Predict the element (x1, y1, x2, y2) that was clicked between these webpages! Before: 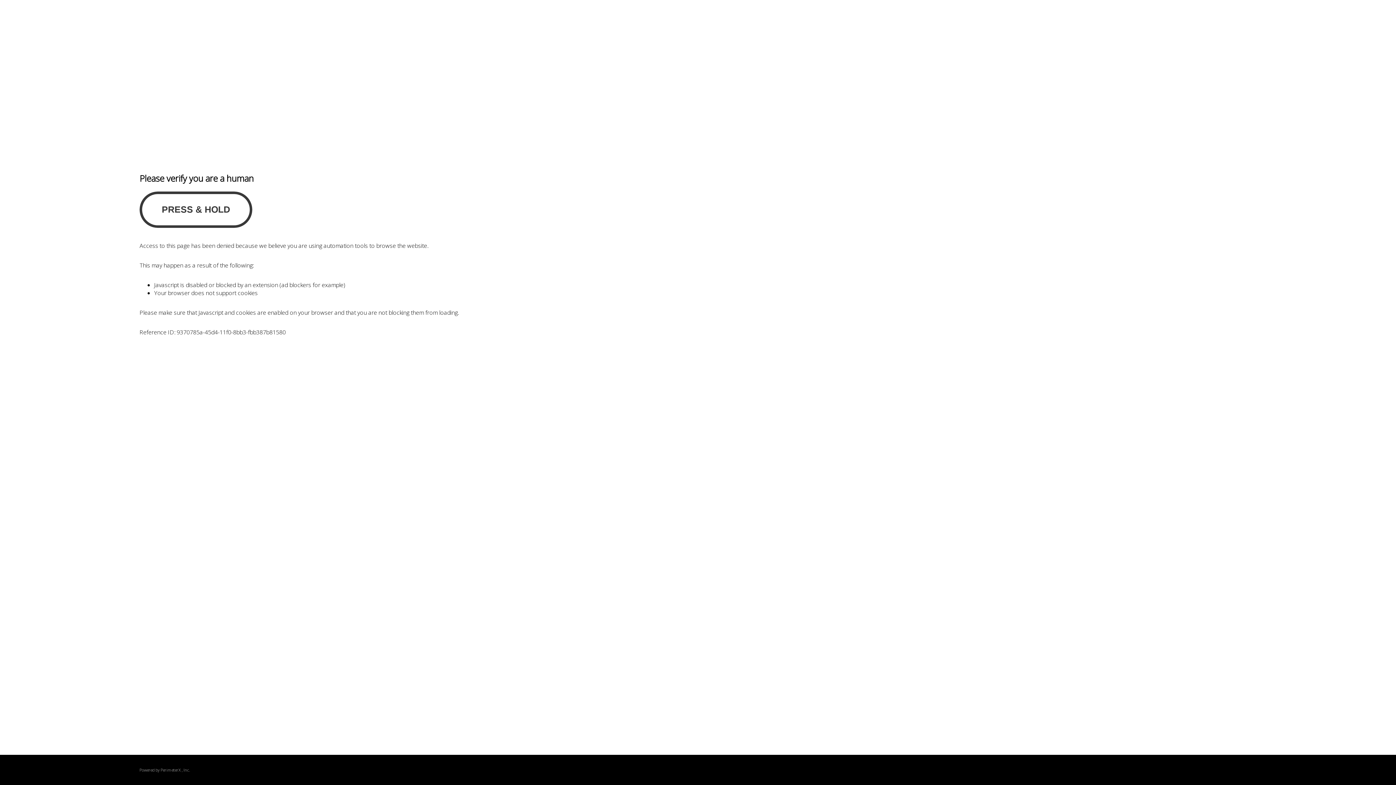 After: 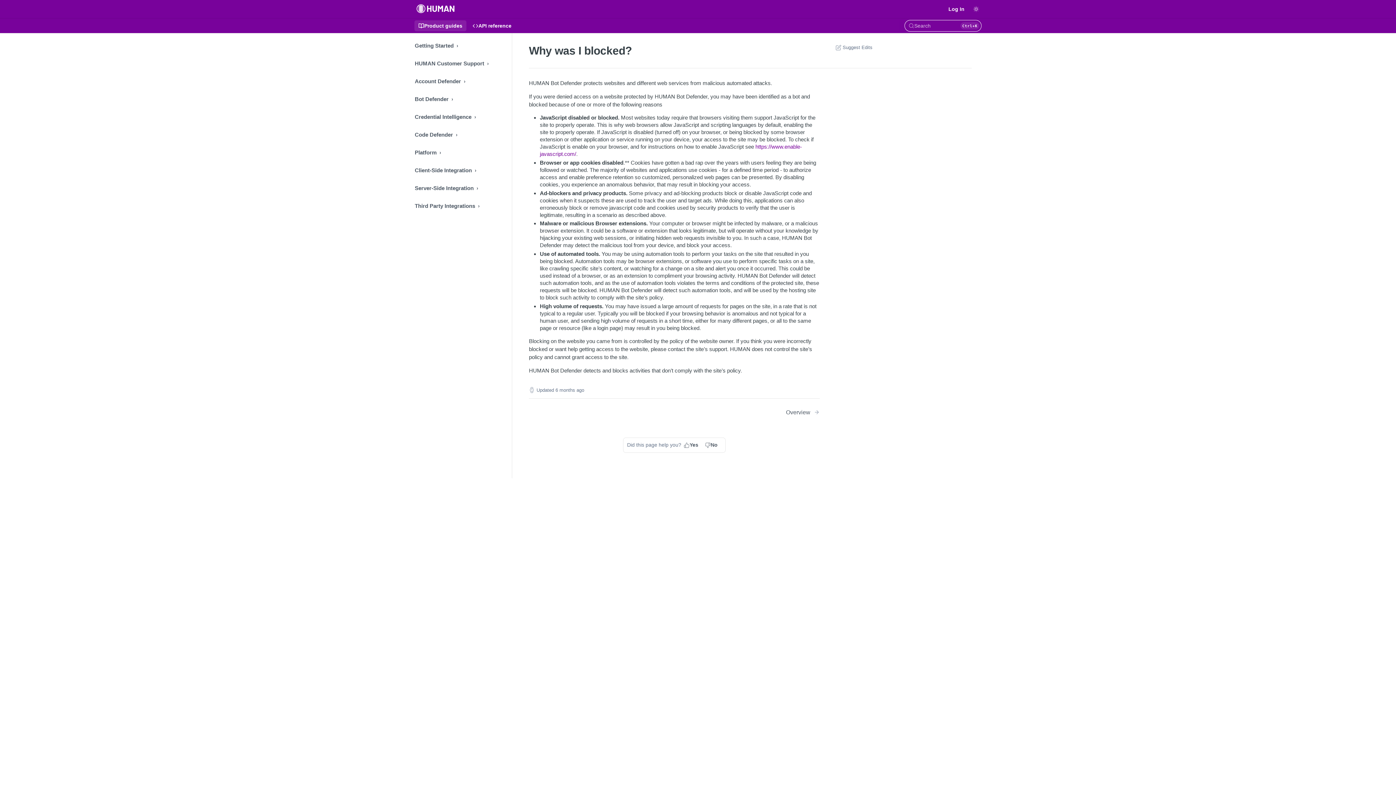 Action: label: PerimeterX bbox: (160, 767, 180, 773)